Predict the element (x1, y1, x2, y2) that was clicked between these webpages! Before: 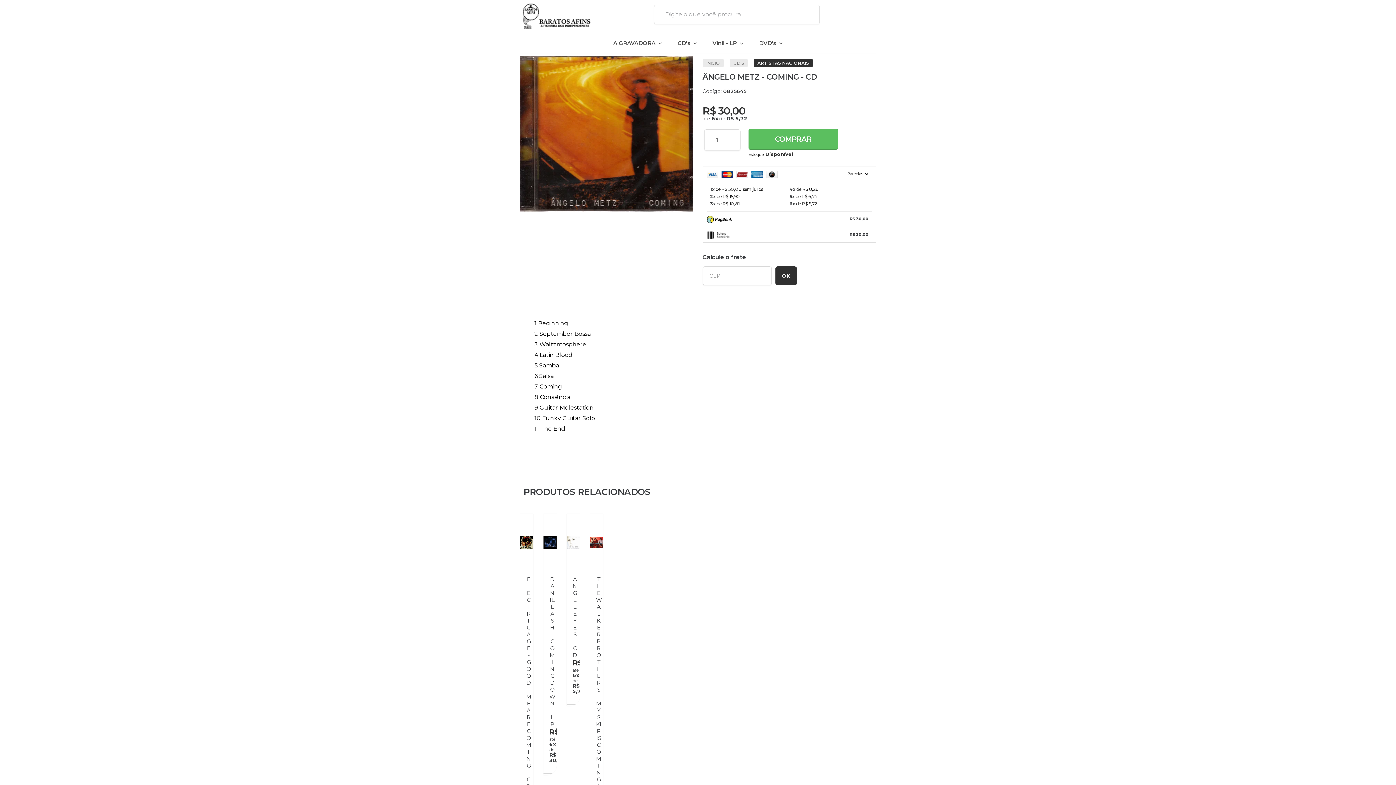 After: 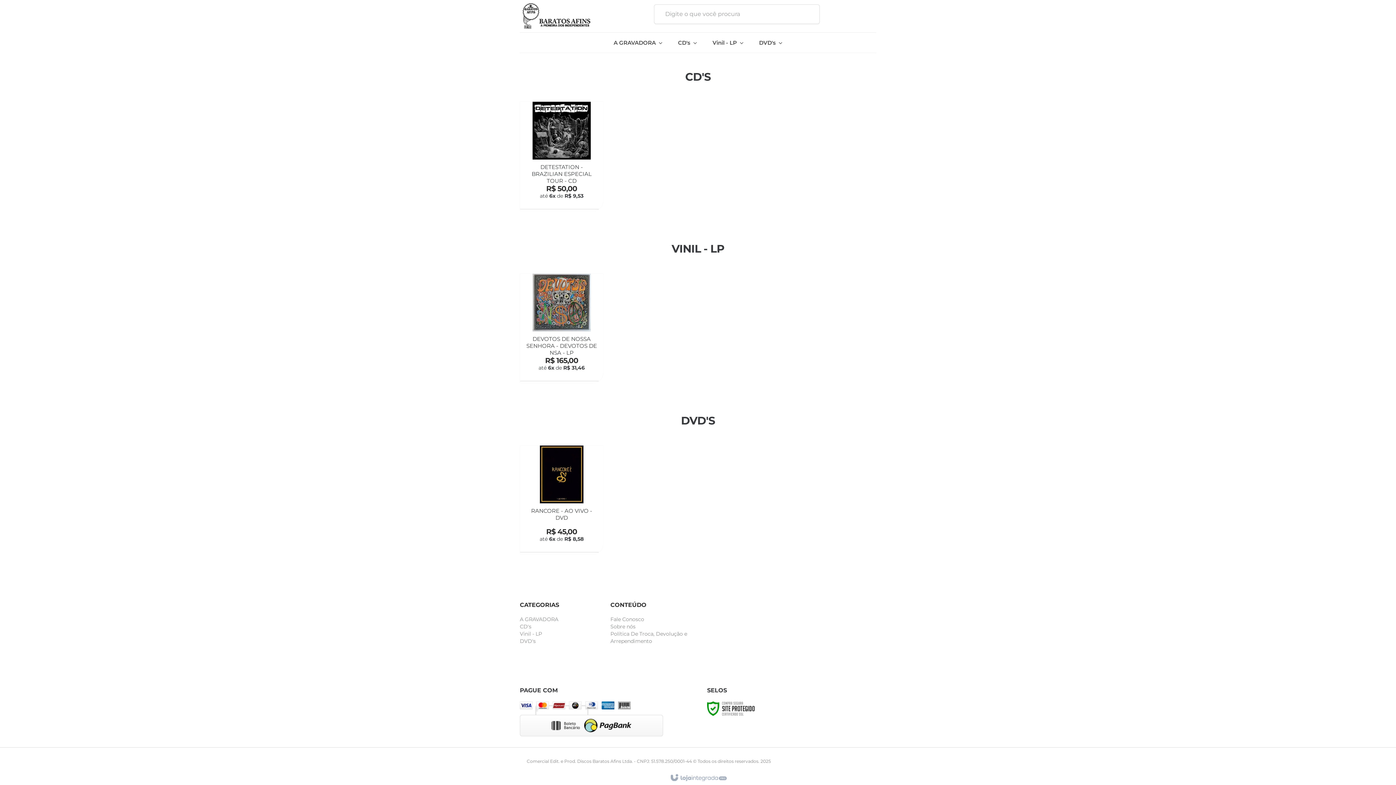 Action: bbox: (520, 0, 604, 32)